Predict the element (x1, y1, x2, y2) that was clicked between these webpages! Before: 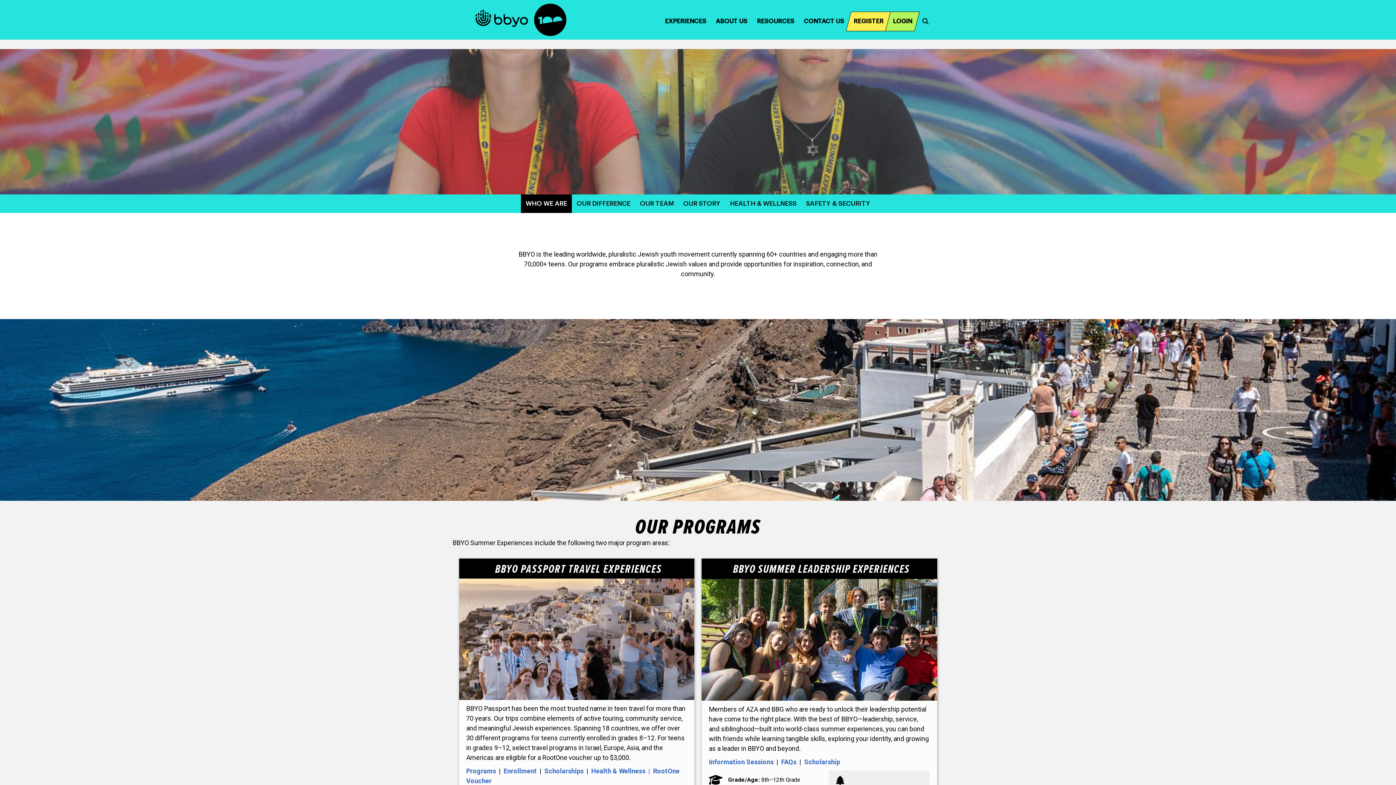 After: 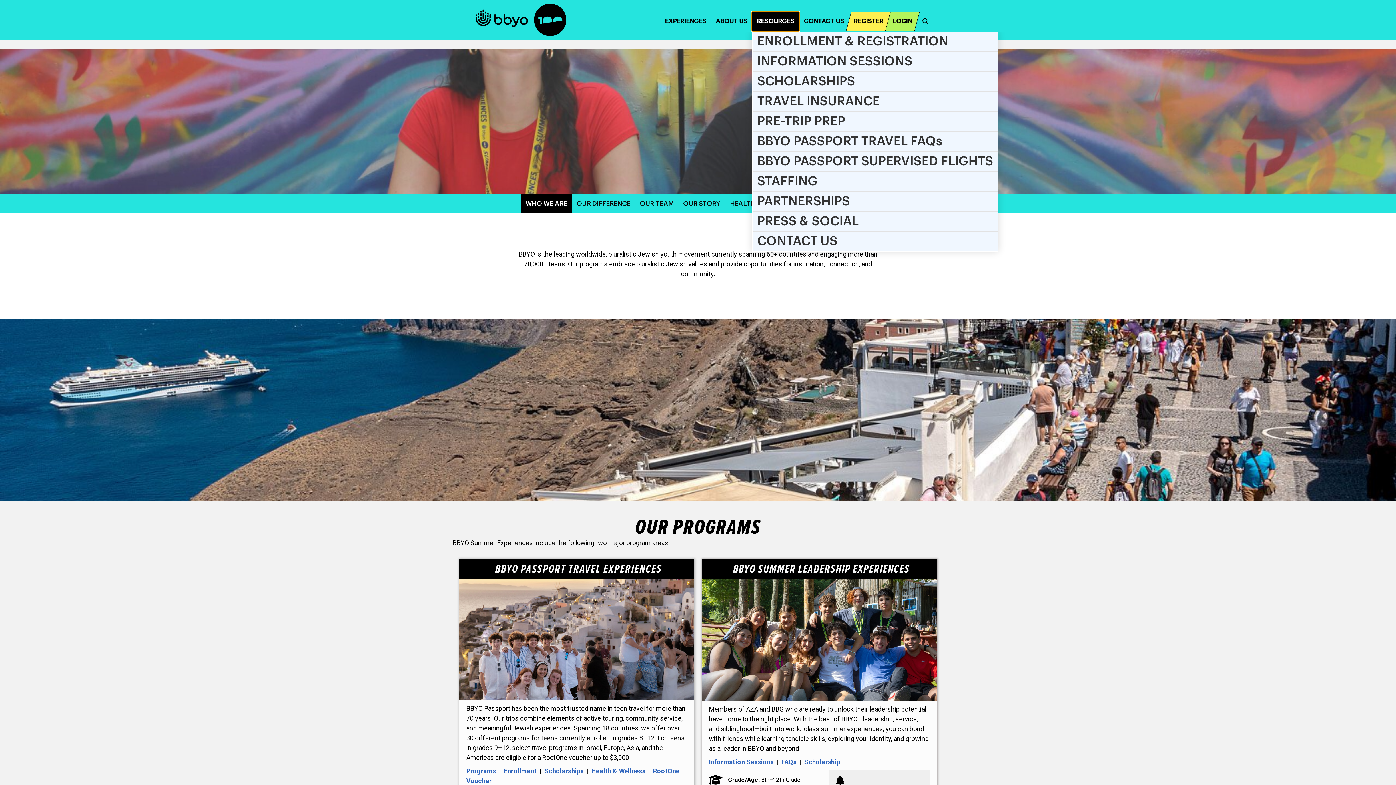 Action: label: RESOURCES bbox: (752, 11, 799, 30)